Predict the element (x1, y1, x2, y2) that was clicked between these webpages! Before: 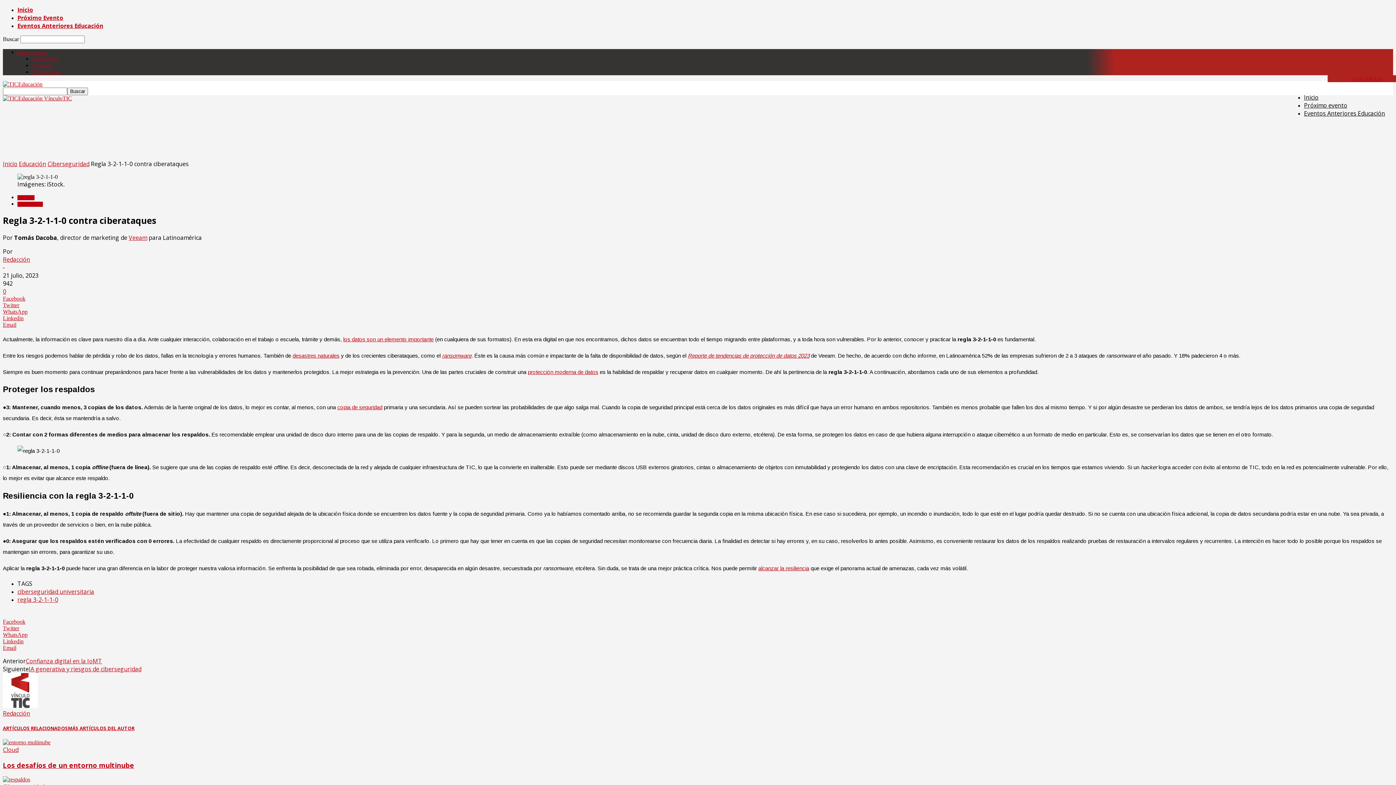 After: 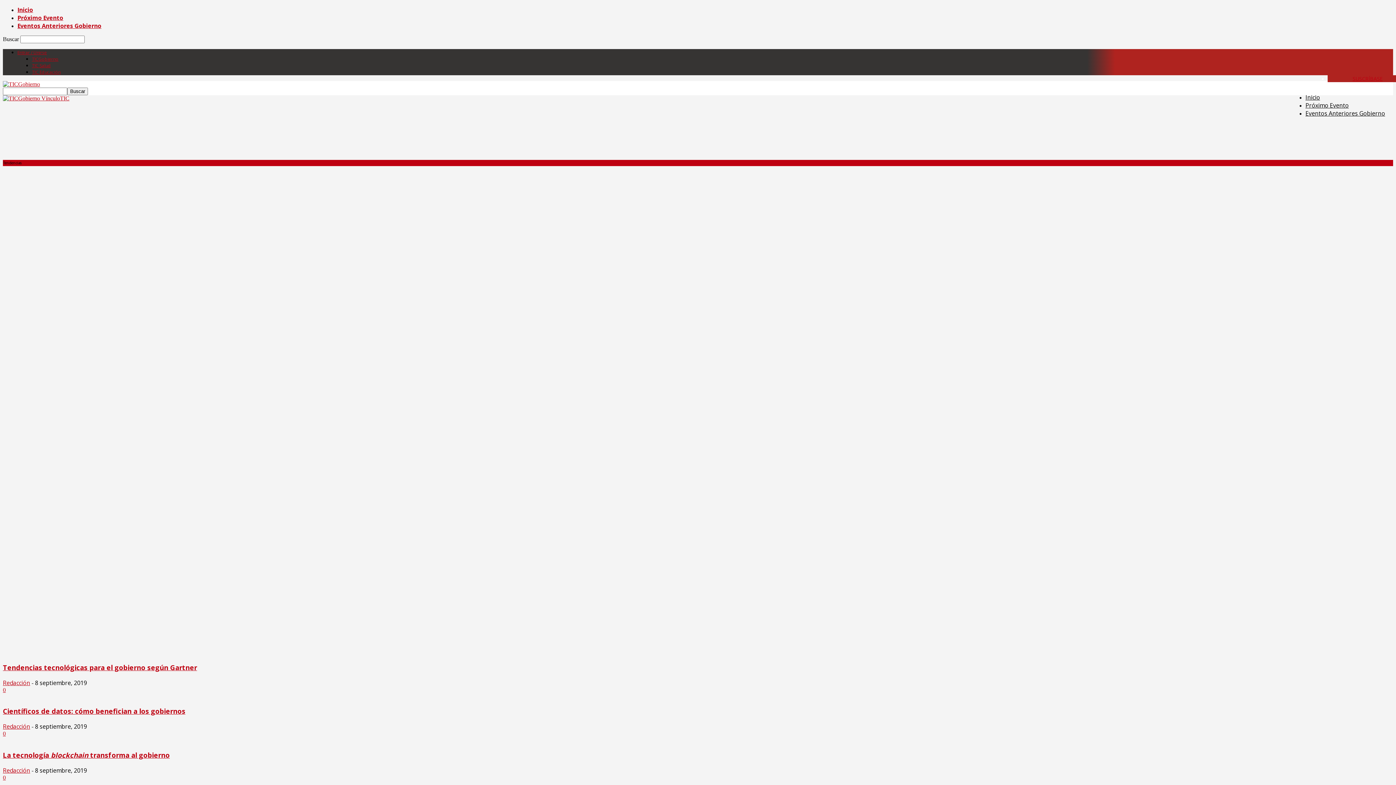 Action: label: TICGobierno bbox: (32, 56, 58, 62)